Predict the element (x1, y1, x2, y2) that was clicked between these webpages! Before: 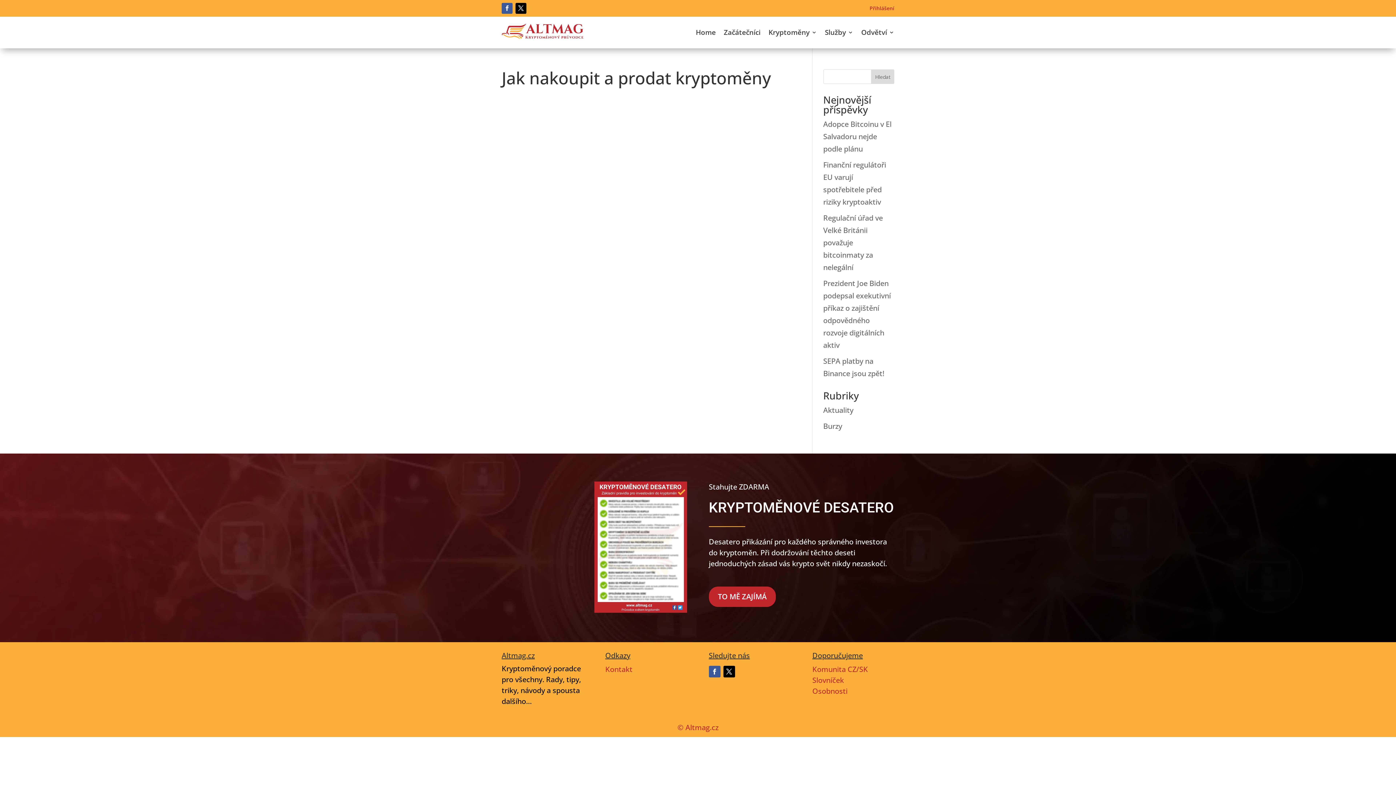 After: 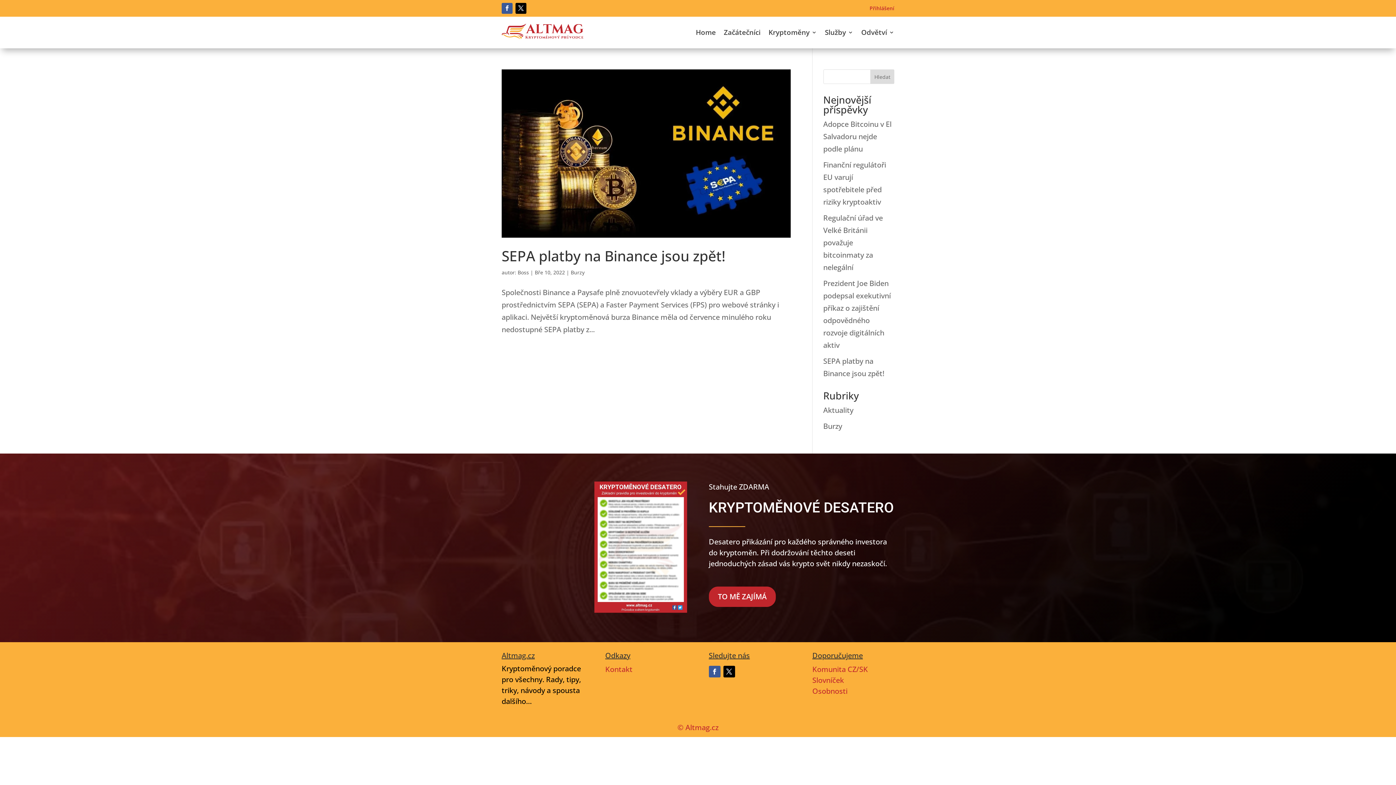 Action: label: Burzy bbox: (823, 421, 842, 431)